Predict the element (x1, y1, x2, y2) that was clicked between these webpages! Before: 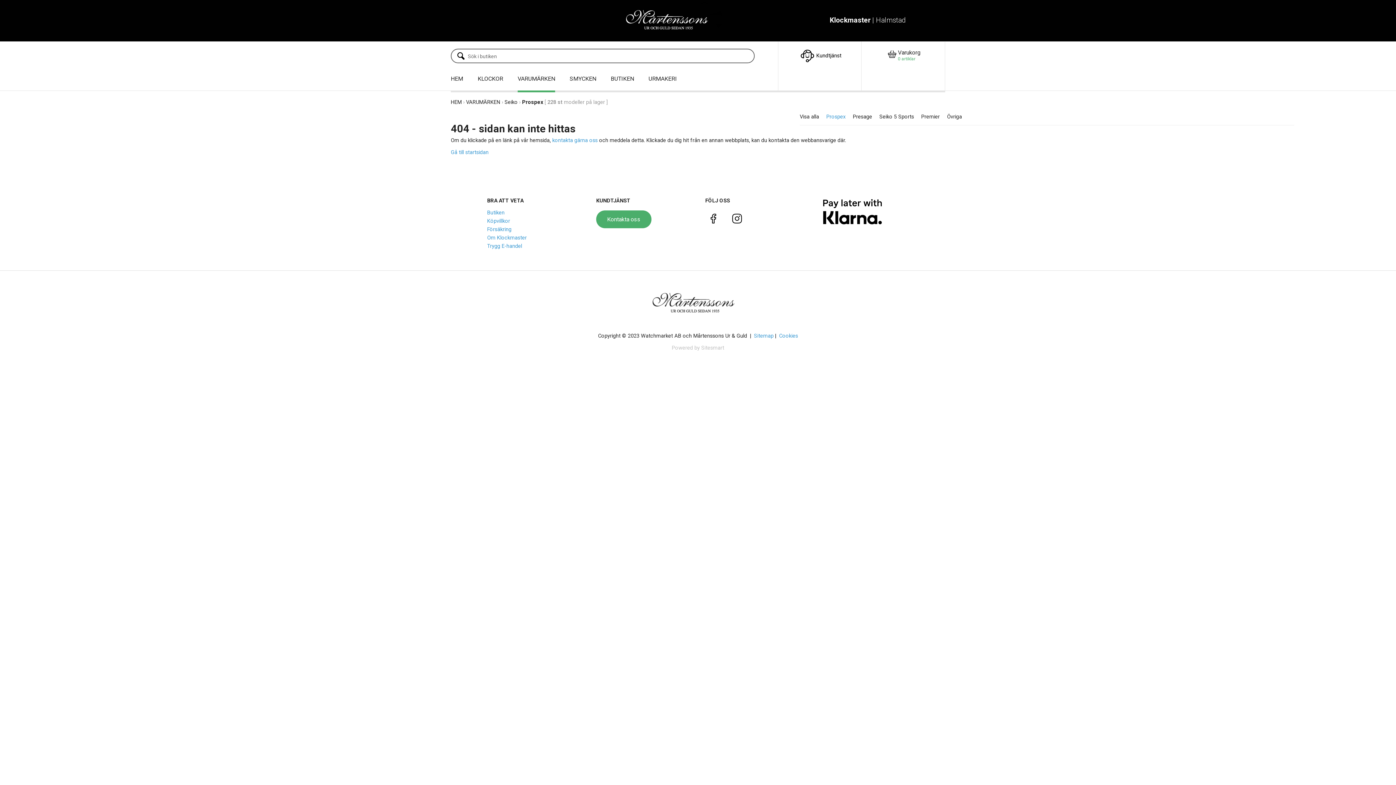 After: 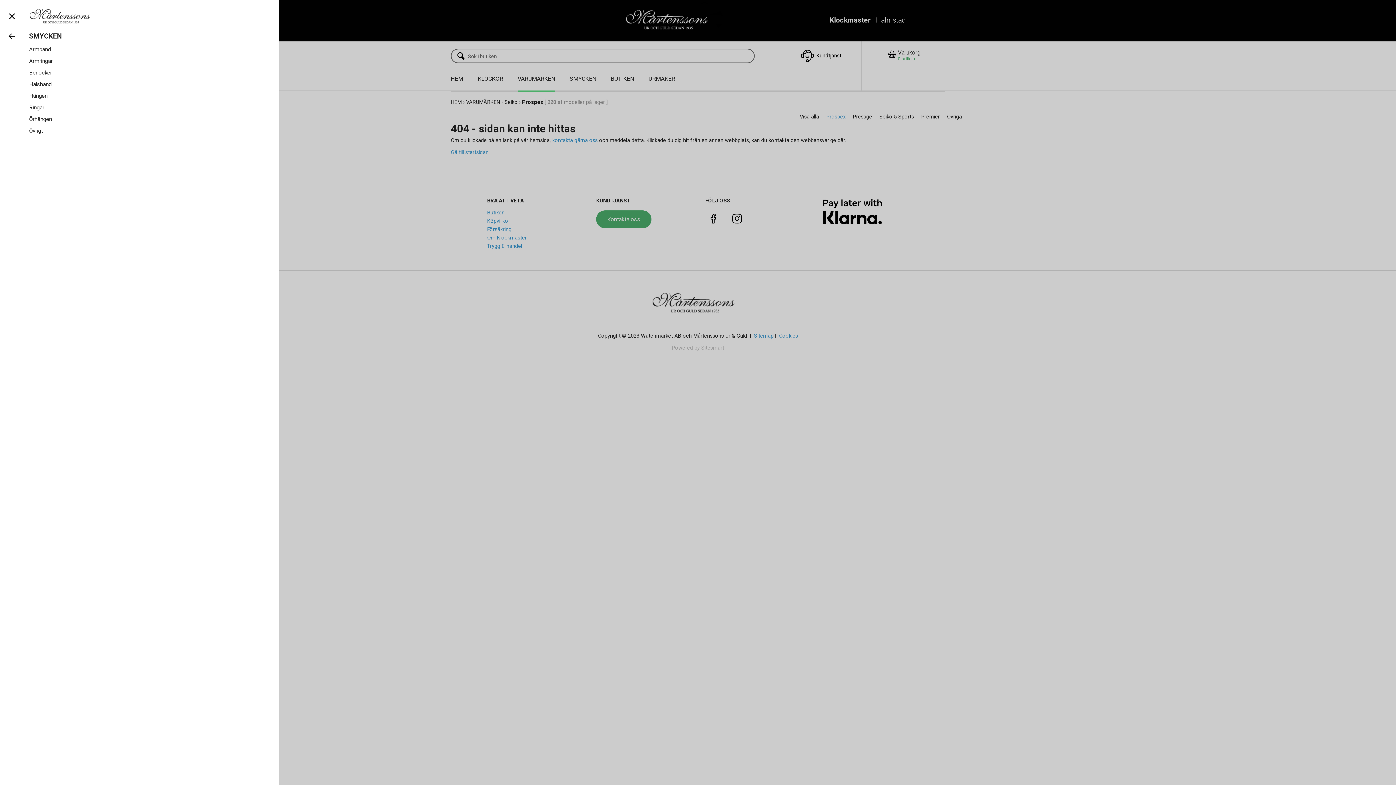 Action: label: SMYCKEN bbox: (562, 67, 603, 90)